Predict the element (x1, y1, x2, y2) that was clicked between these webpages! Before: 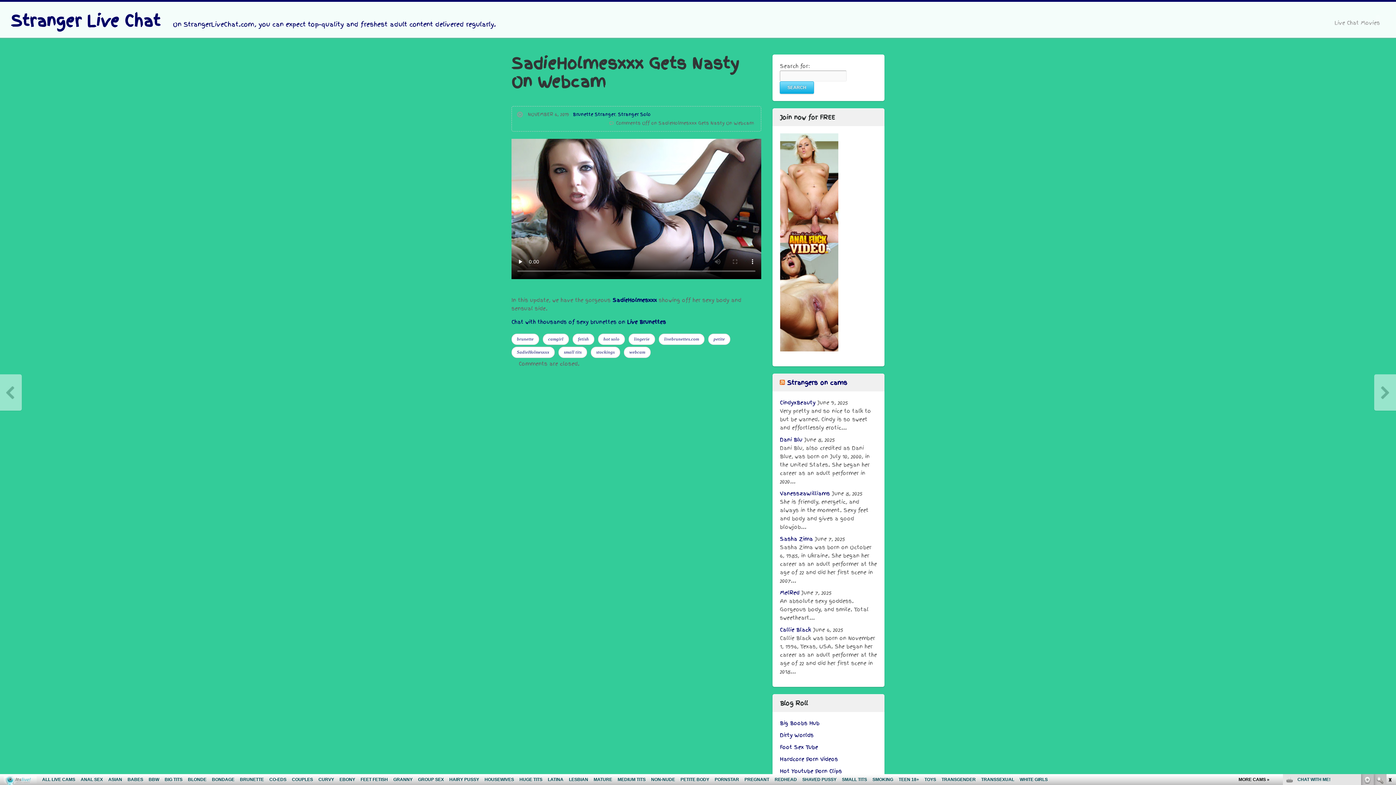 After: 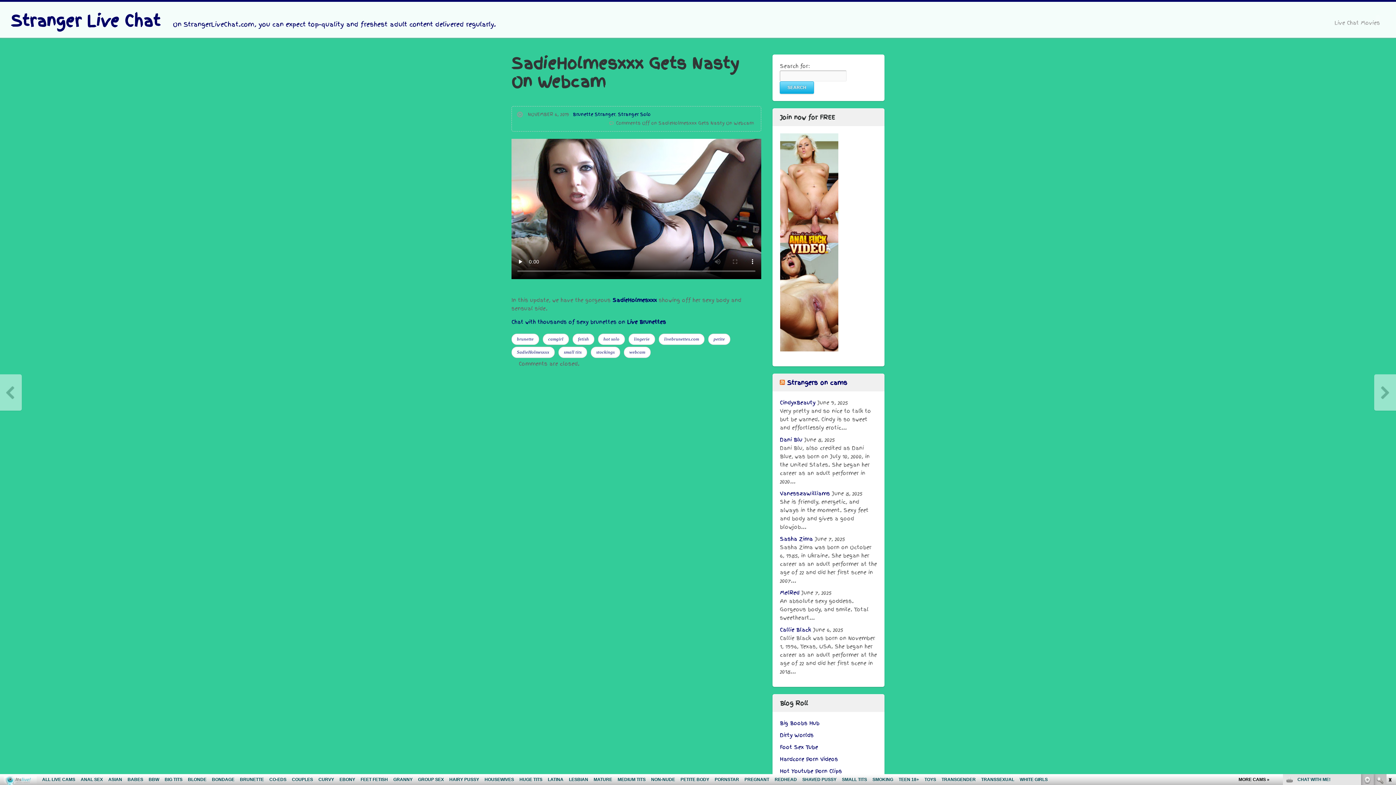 Action: label: Hot Youtube Porn Clips bbox: (780, 768, 842, 775)